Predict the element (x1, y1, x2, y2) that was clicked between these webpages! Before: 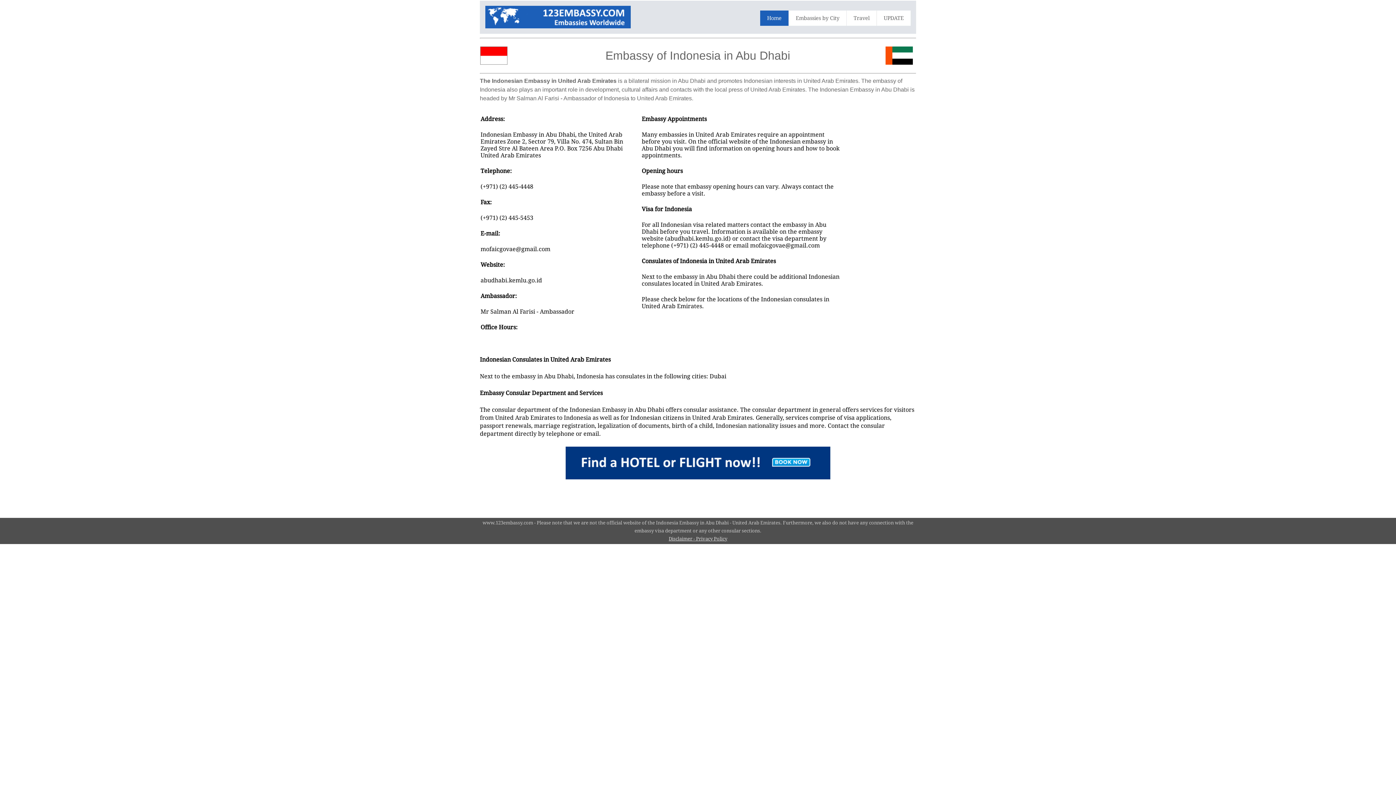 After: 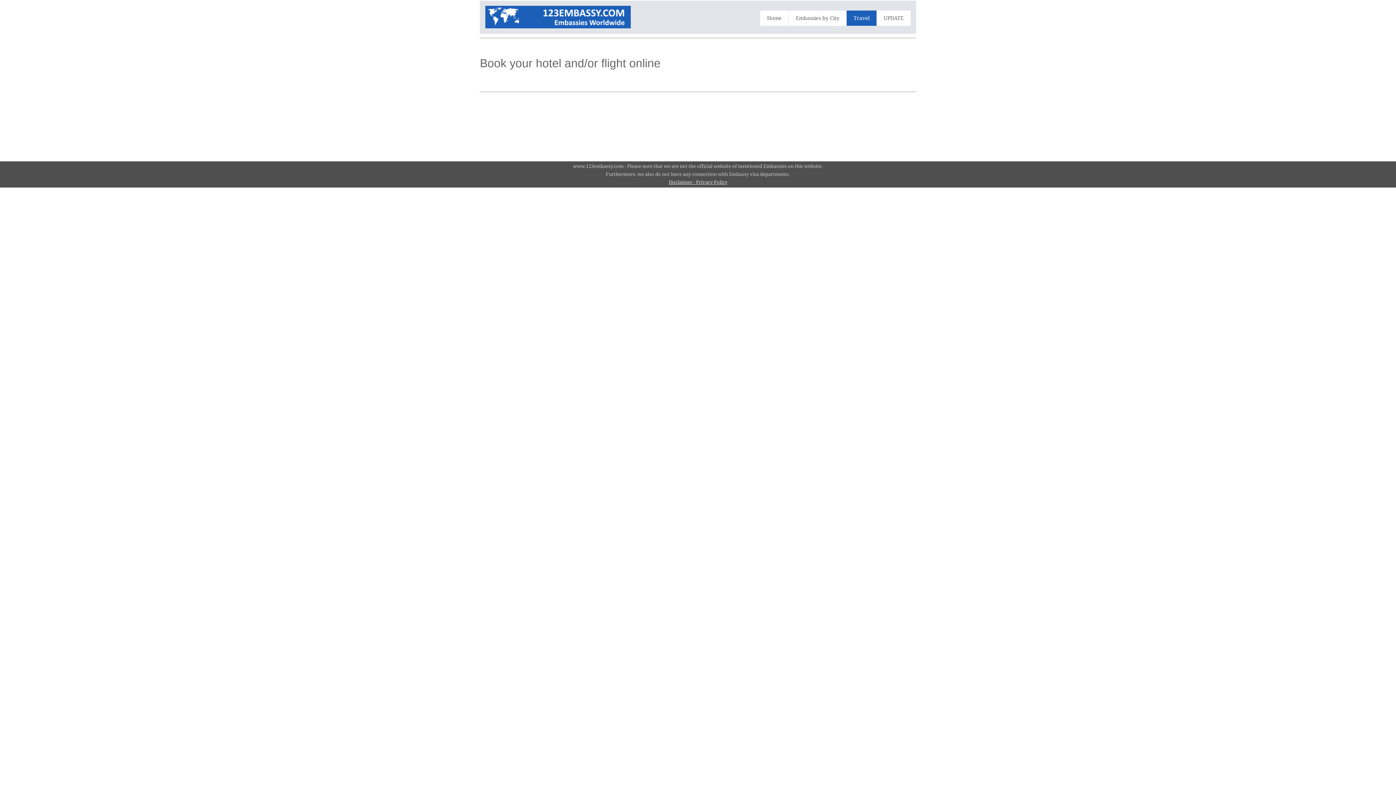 Action: bbox: (565, 474, 830, 481)